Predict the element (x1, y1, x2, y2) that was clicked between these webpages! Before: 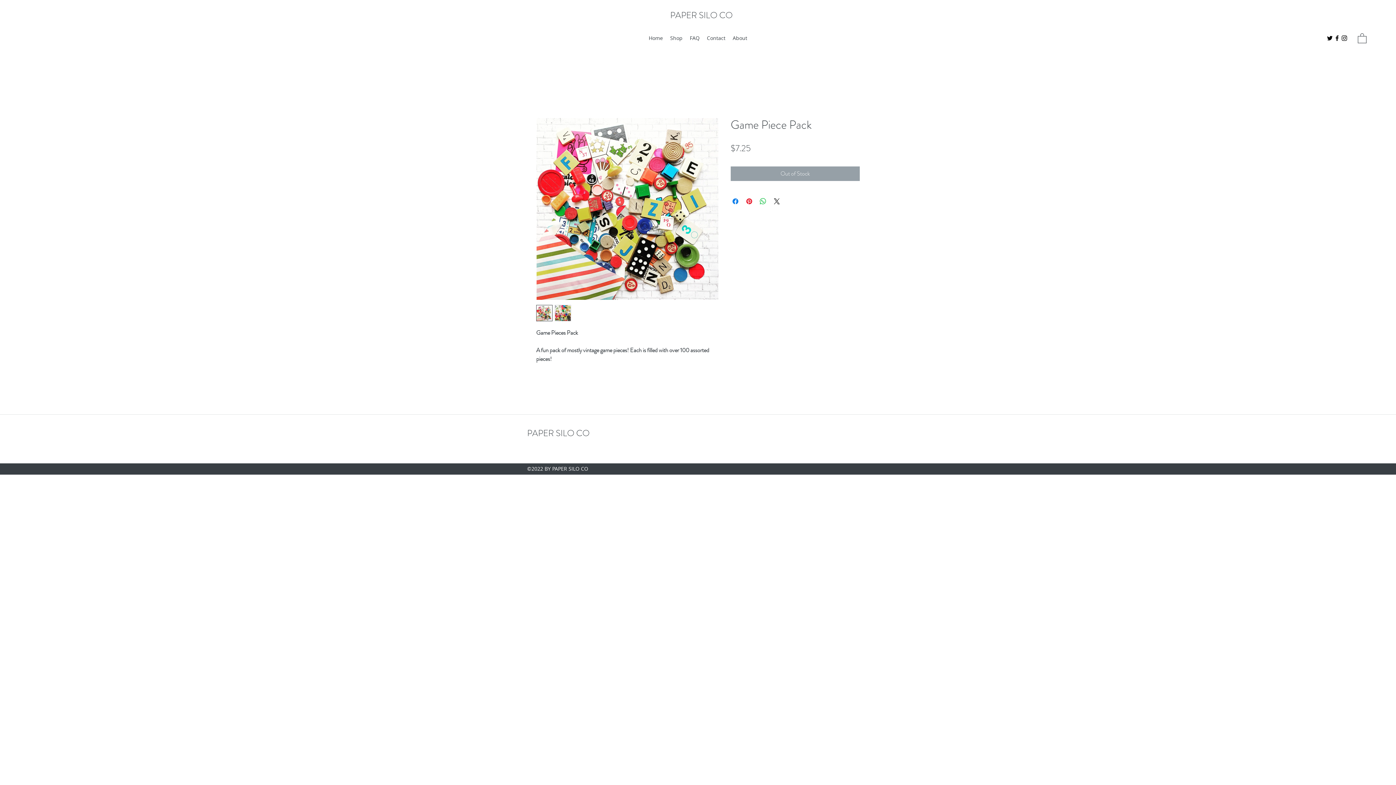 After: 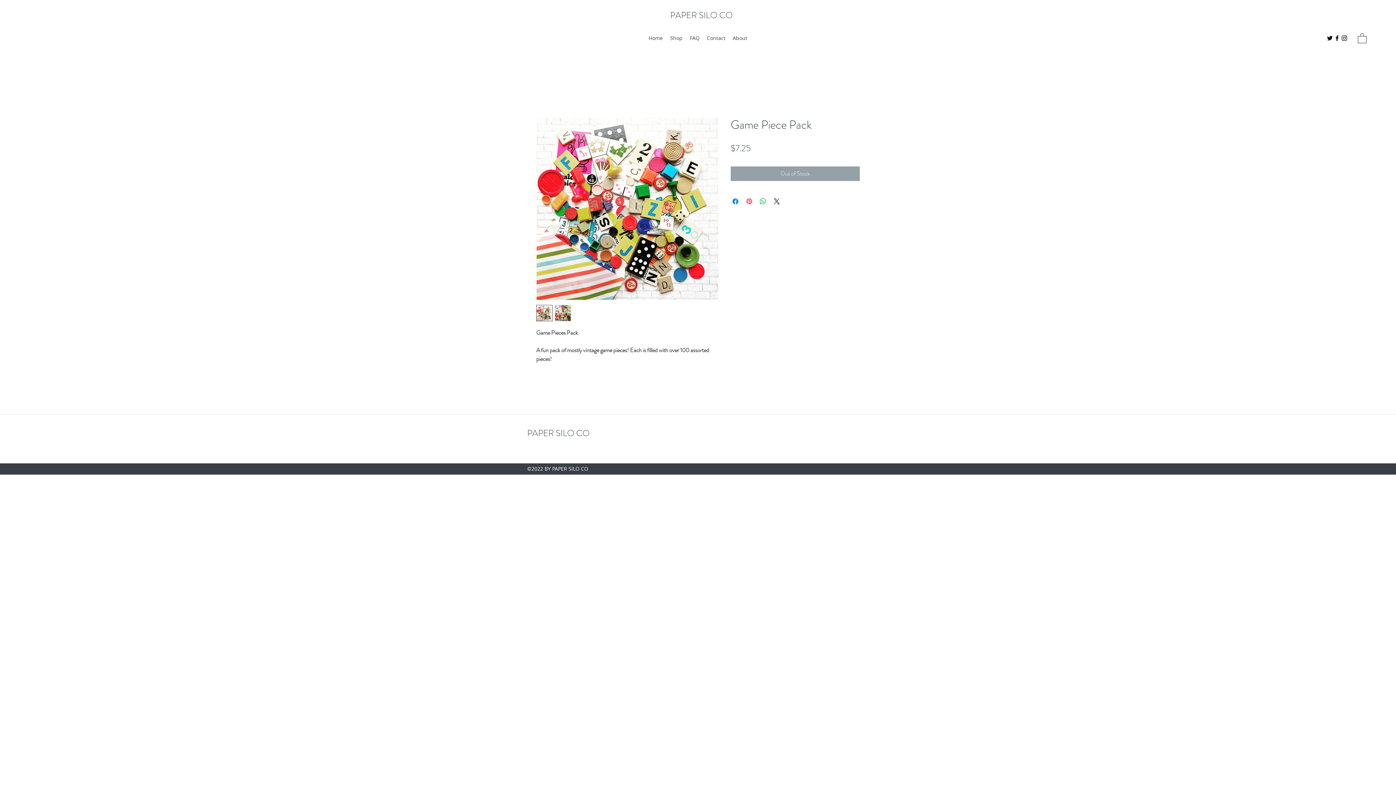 Action: label: Pin on Pinterest bbox: (745, 197, 753, 205)